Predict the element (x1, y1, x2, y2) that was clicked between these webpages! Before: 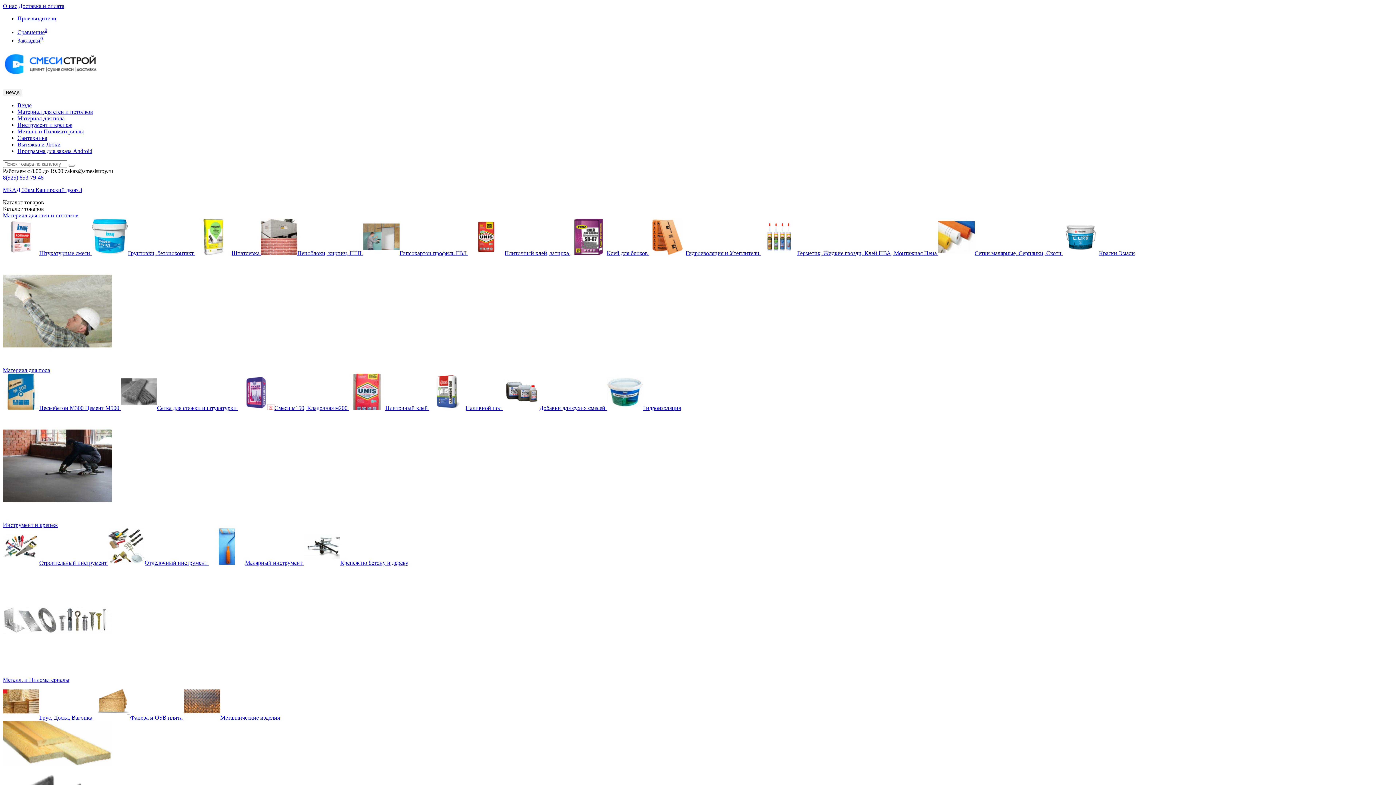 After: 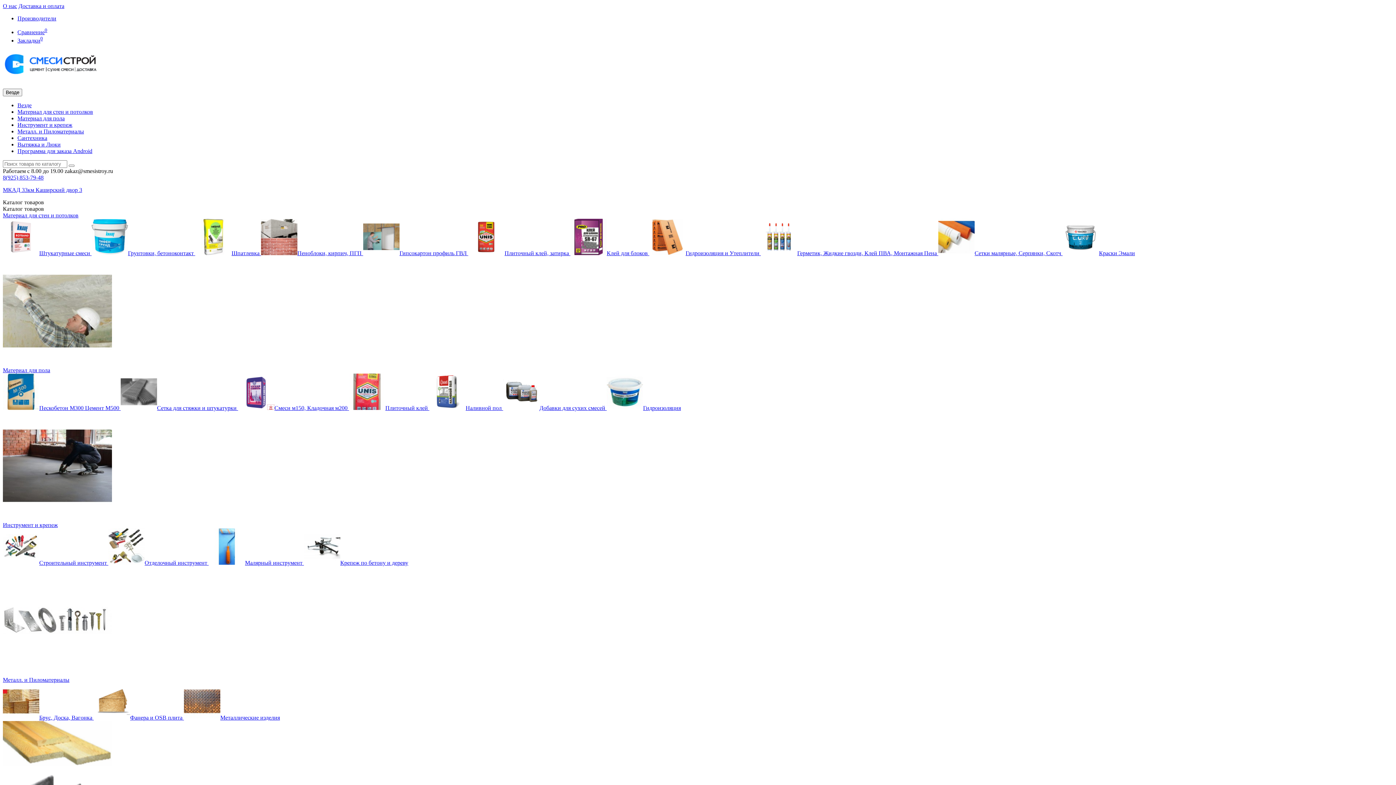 Action: bbox: (606, 404, 681, 411) label: Гидроизоляция